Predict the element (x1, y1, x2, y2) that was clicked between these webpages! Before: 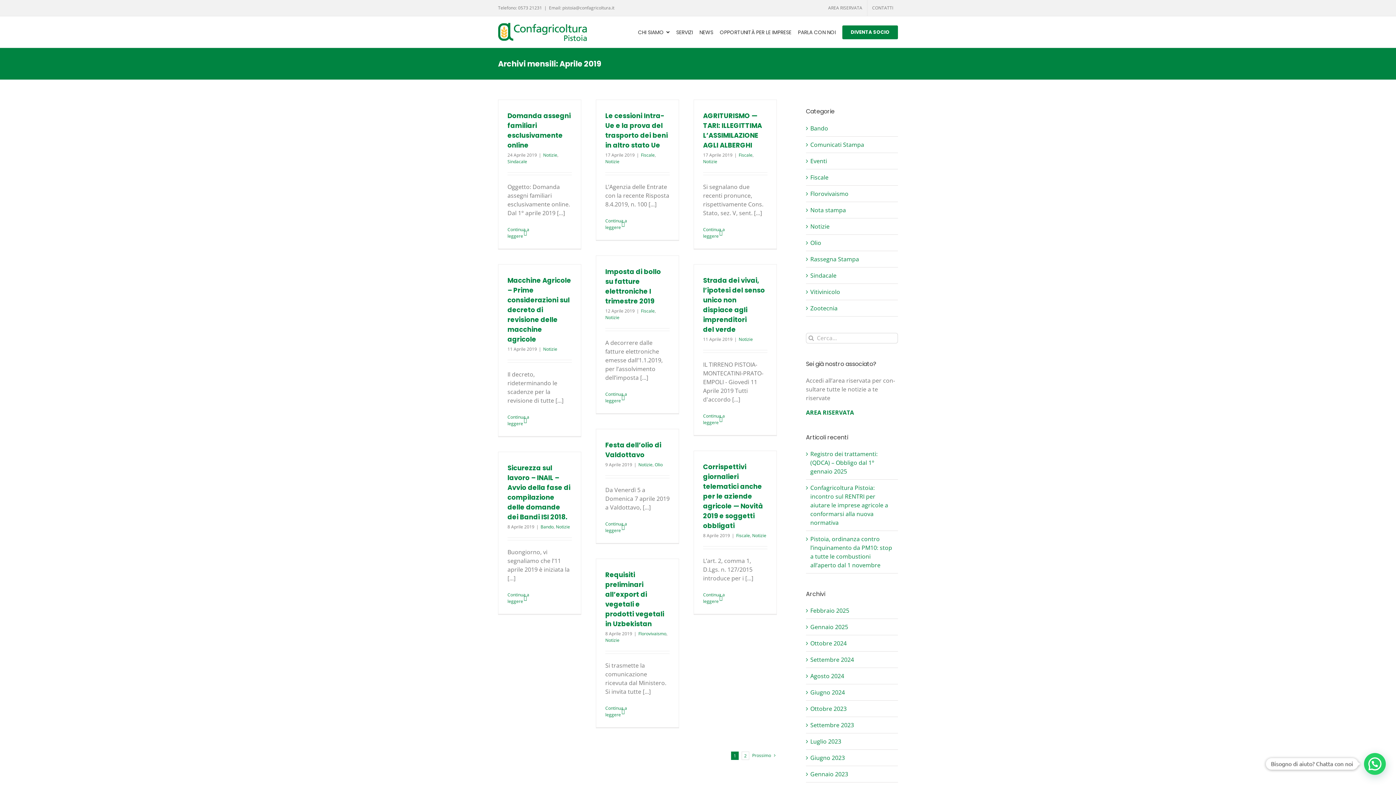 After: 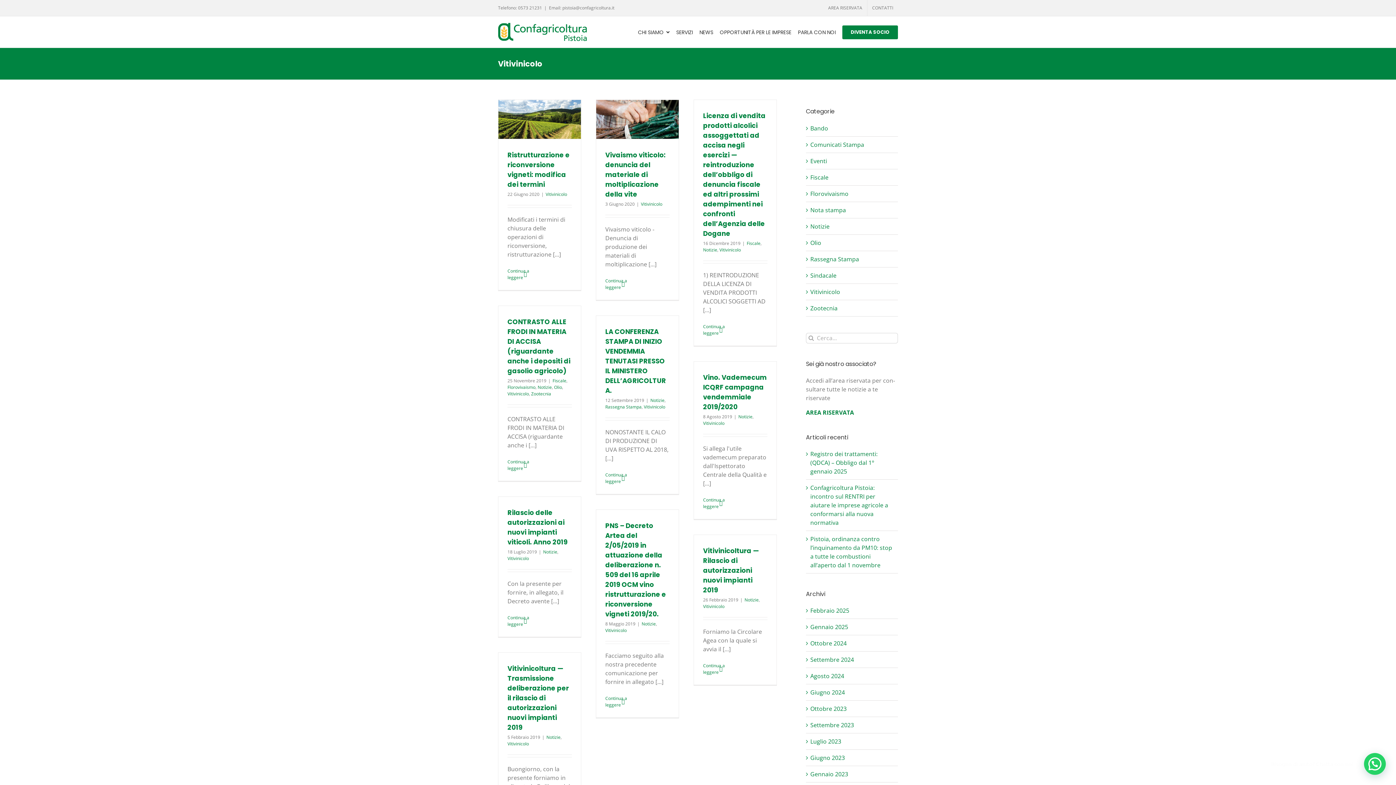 Action: bbox: (810, 287, 894, 296) label: Vitivinicolo